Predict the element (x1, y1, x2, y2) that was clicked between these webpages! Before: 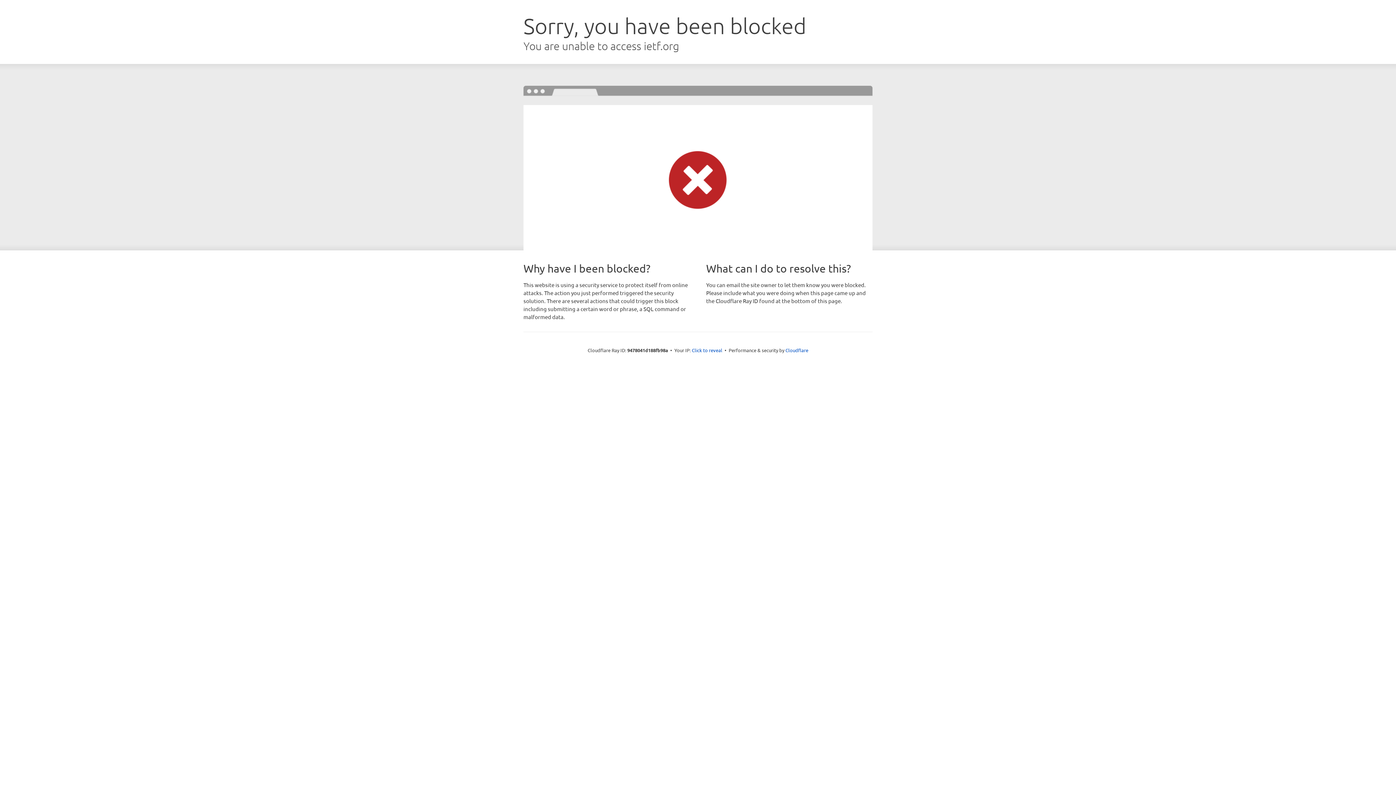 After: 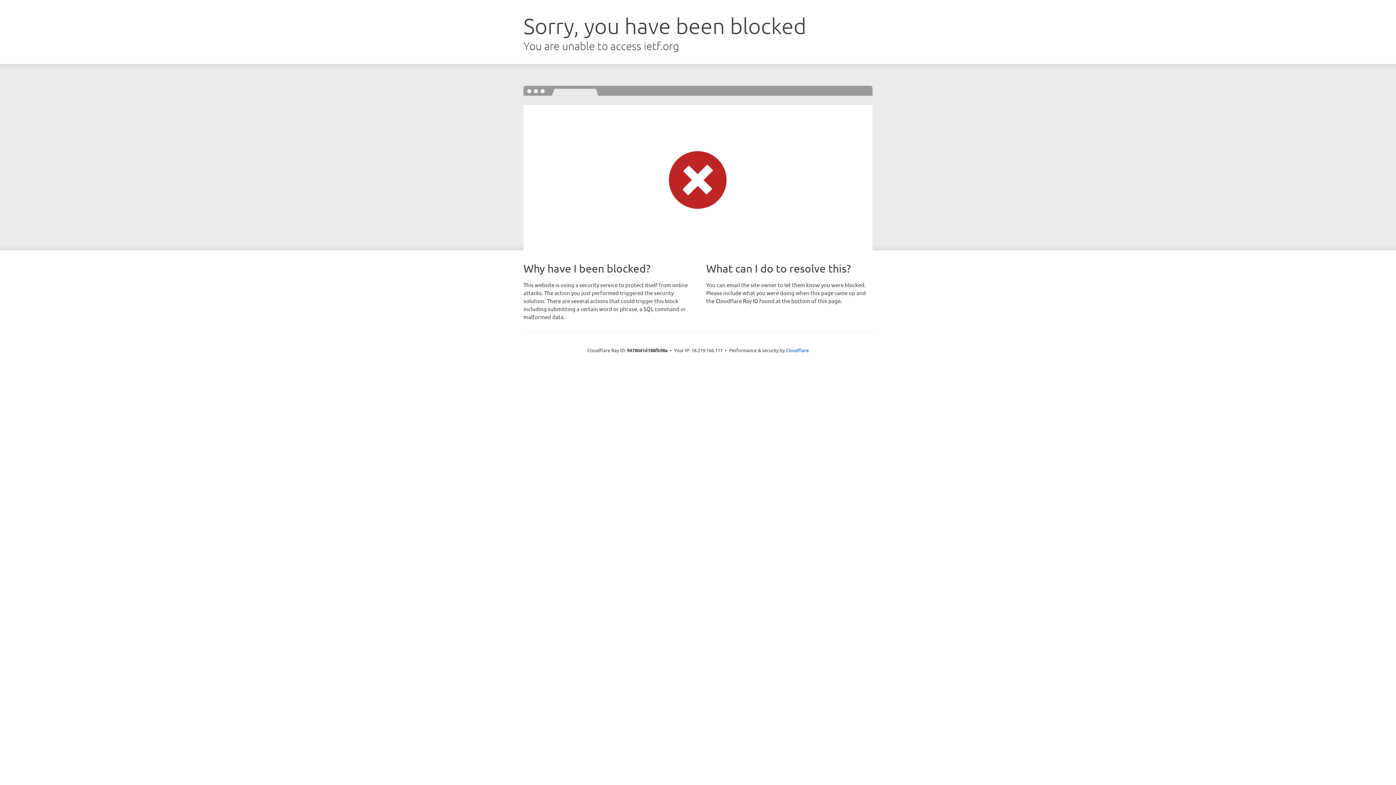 Action: label: Click to reveal bbox: (692, 346, 722, 353)